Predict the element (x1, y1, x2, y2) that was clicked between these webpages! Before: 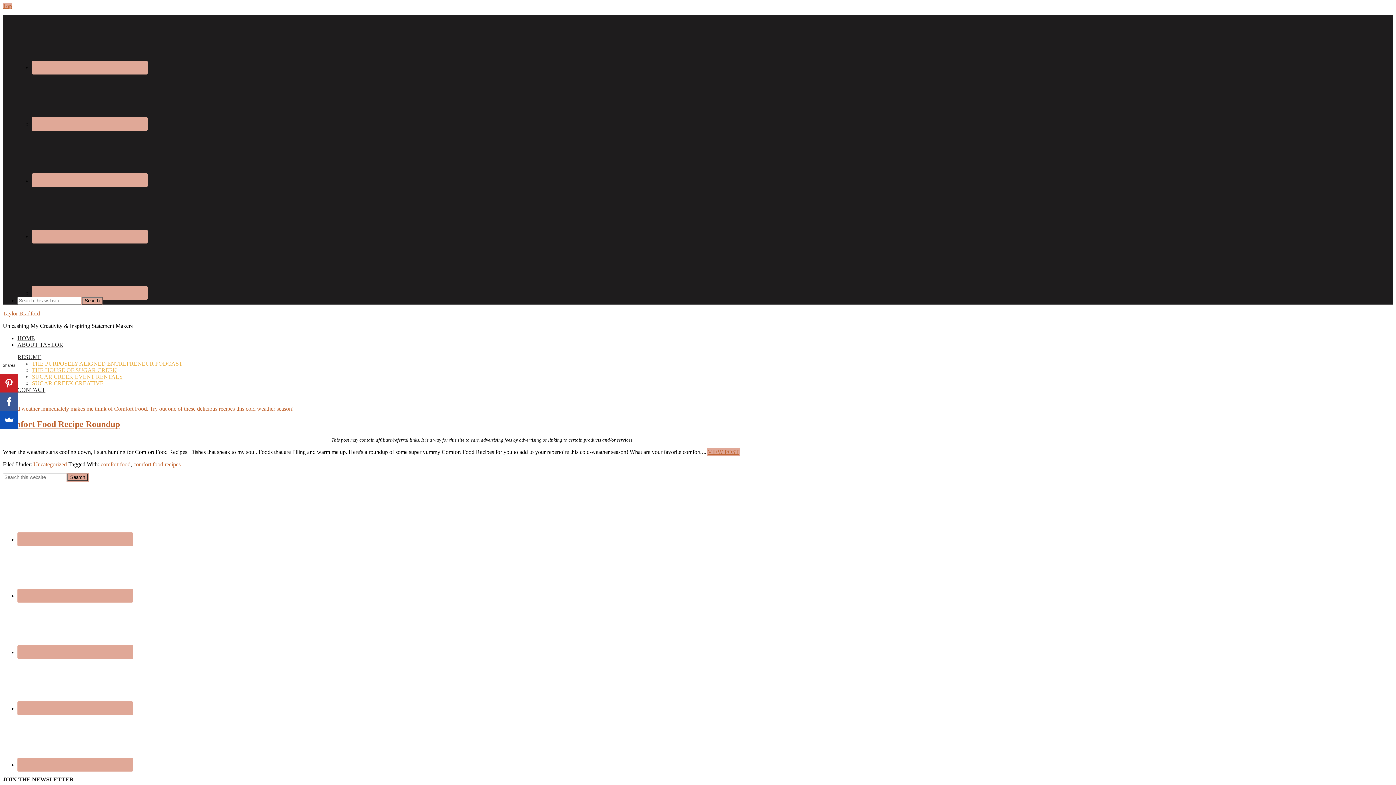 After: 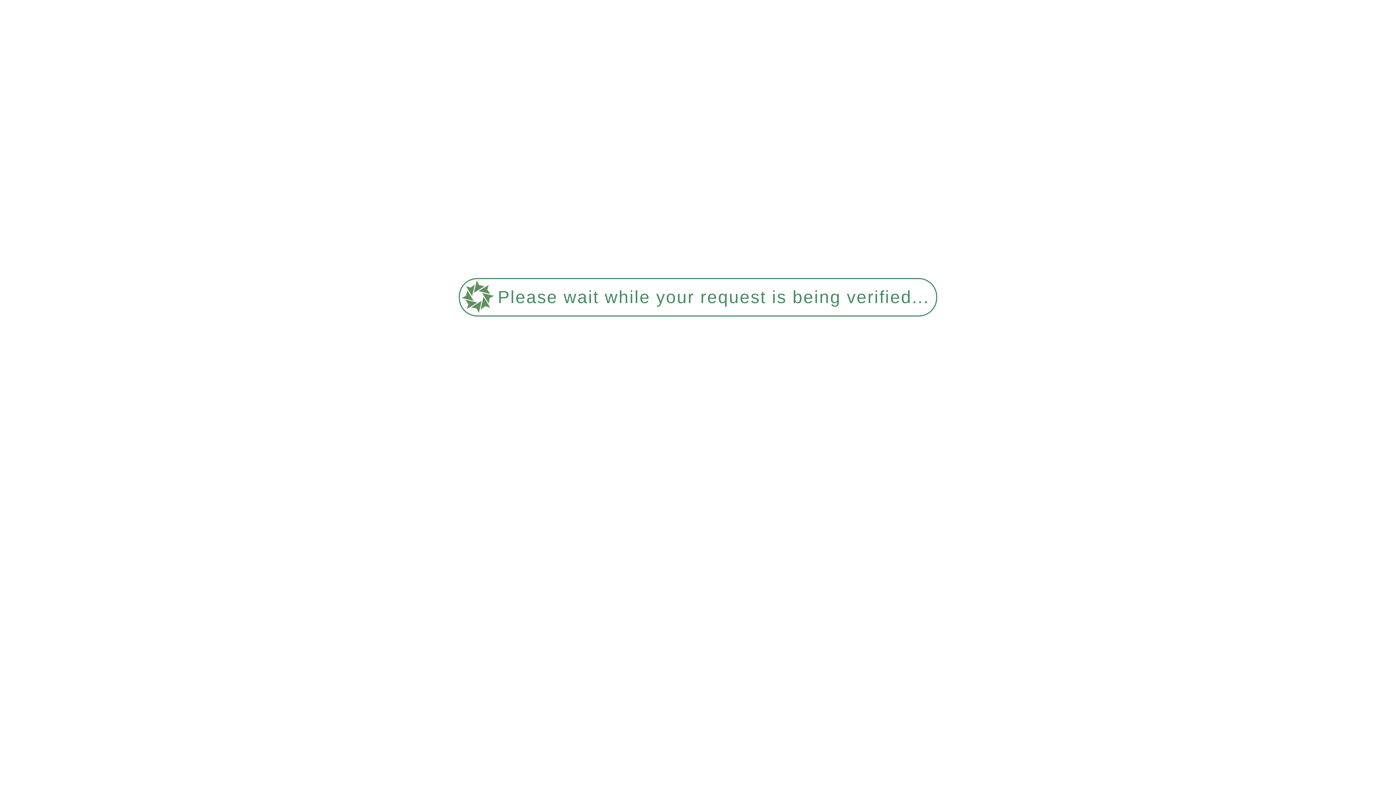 Action: bbox: (100, 461, 130, 467) label: comfort food